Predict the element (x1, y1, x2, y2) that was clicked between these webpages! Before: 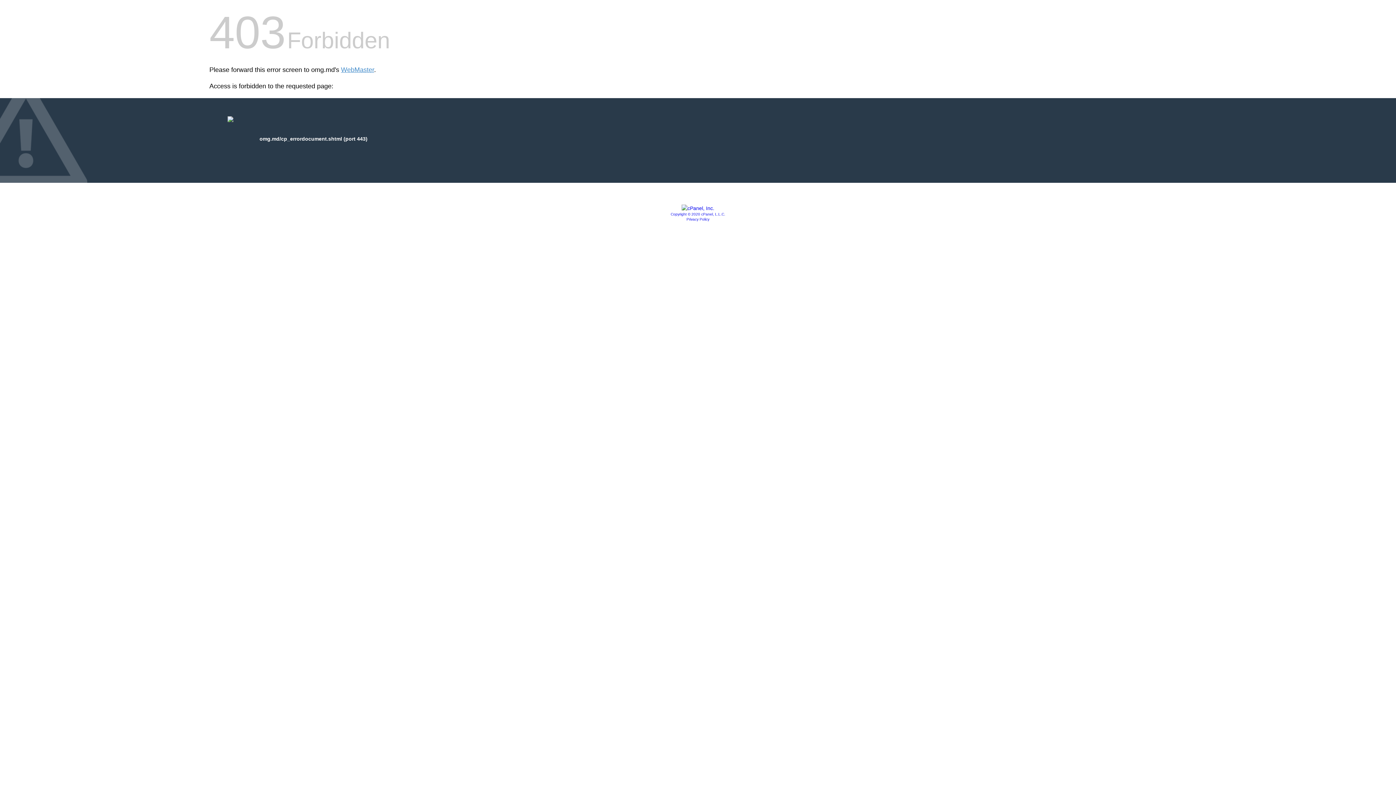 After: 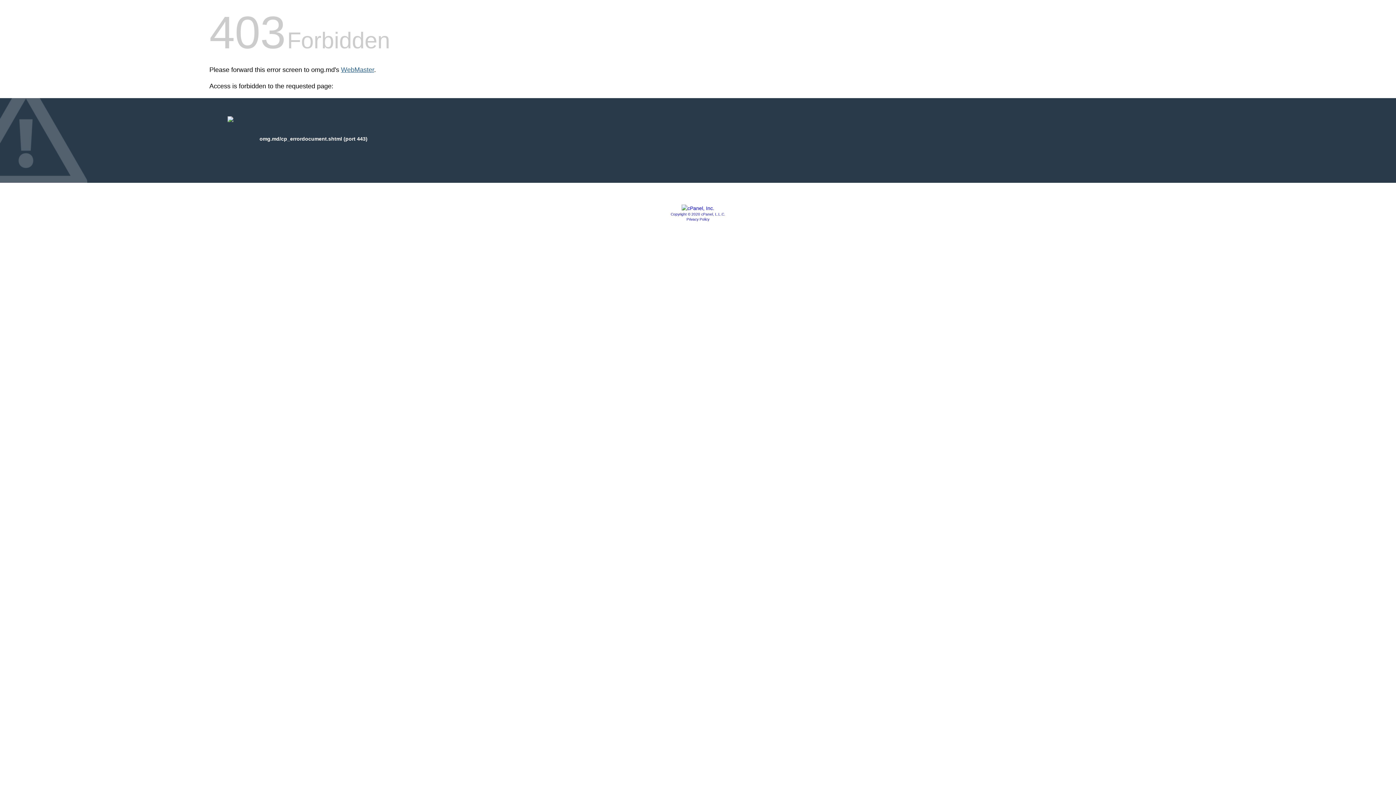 Action: bbox: (341, 66, 374, 73) label: WebMaster